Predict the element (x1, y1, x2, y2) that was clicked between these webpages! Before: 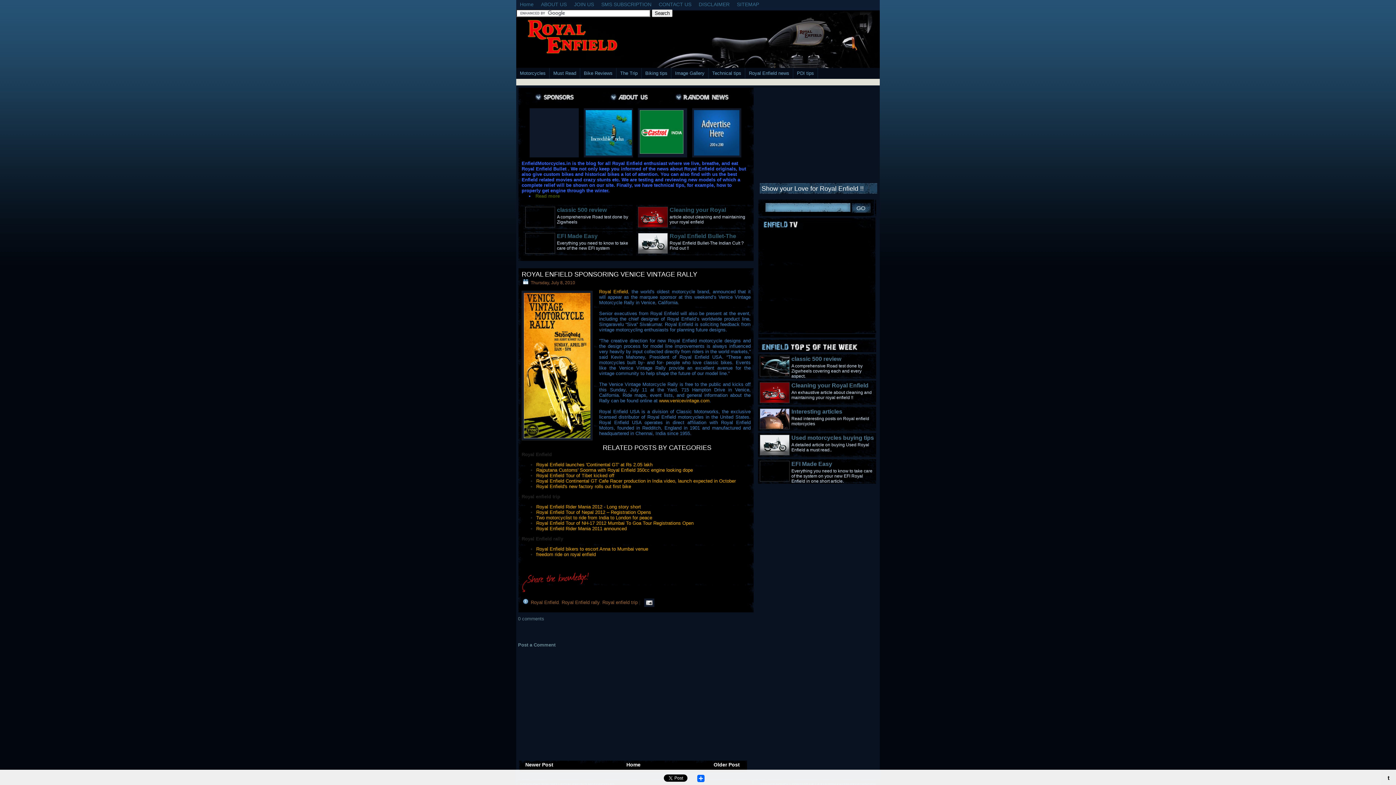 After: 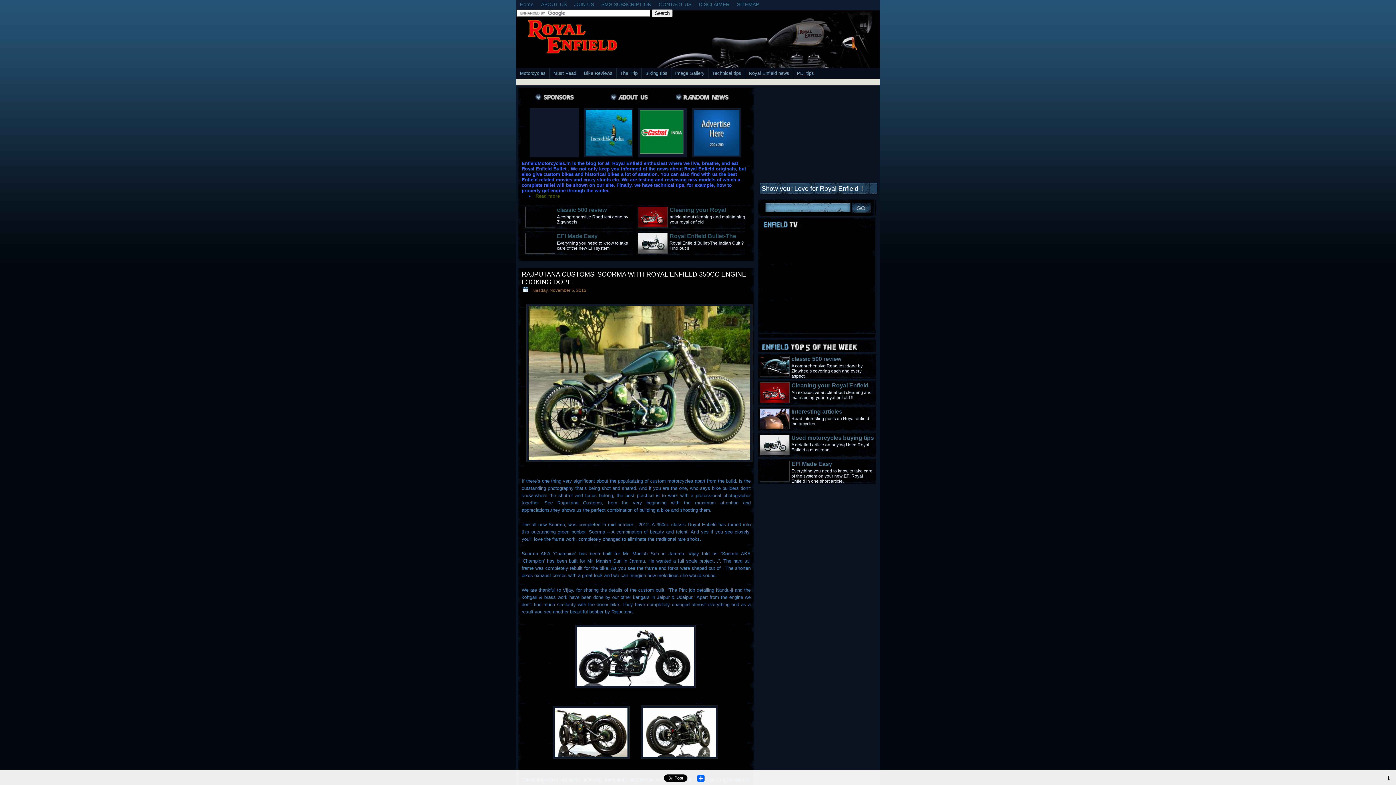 Action: bbox: (536, 467, 693, 473) label: Rajputana Customs' Soorma with Royal Enfield 350cc engine looking dope